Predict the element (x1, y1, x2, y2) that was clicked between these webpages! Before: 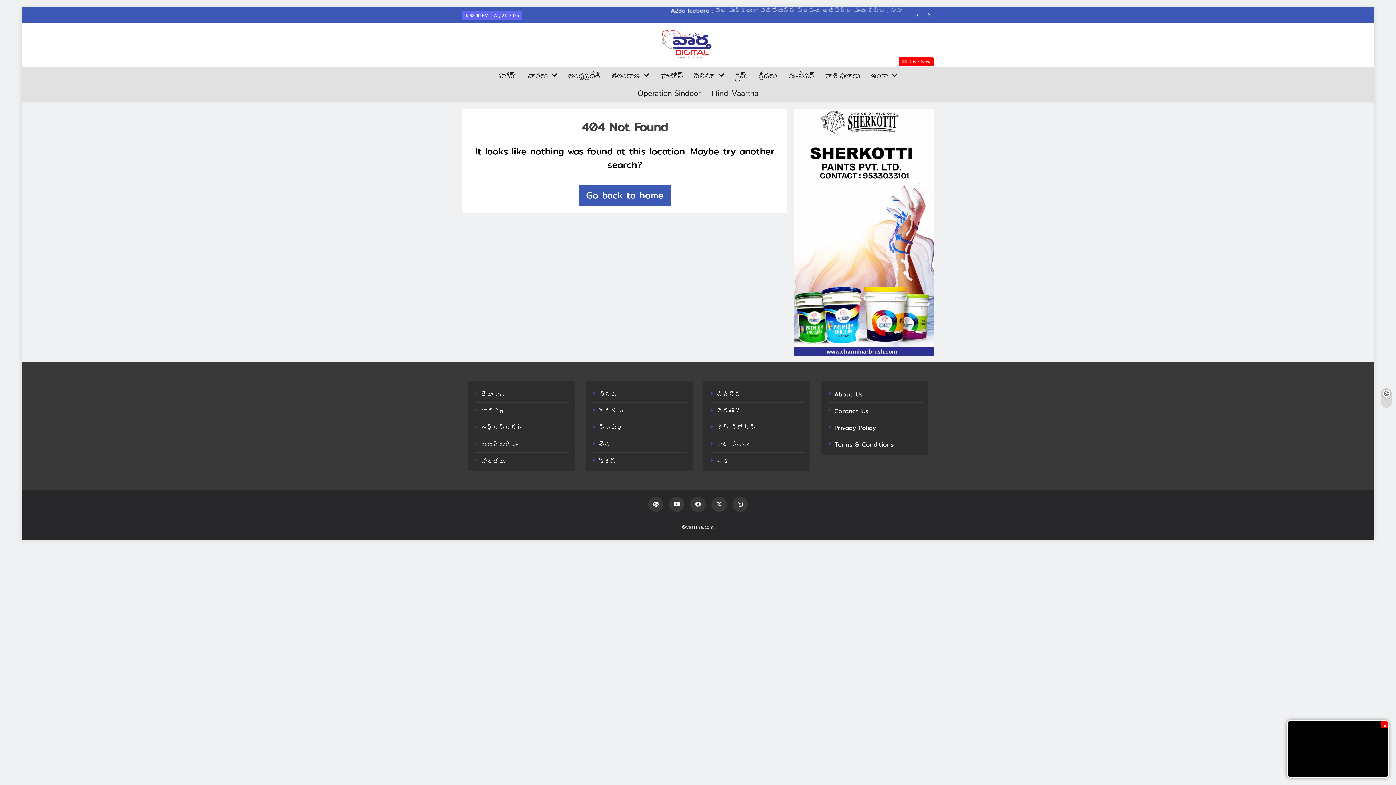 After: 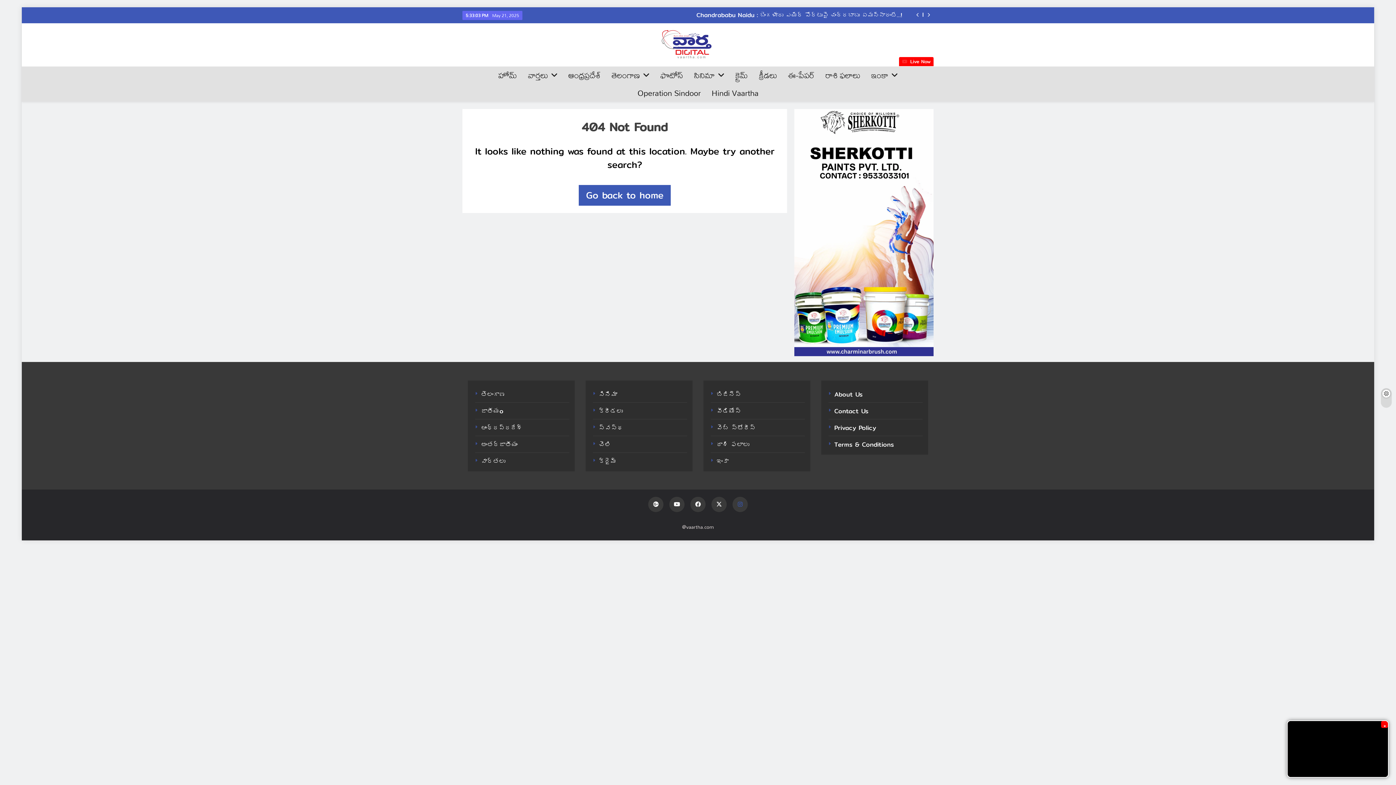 Action: bbox: (732, 497, 748, 512)